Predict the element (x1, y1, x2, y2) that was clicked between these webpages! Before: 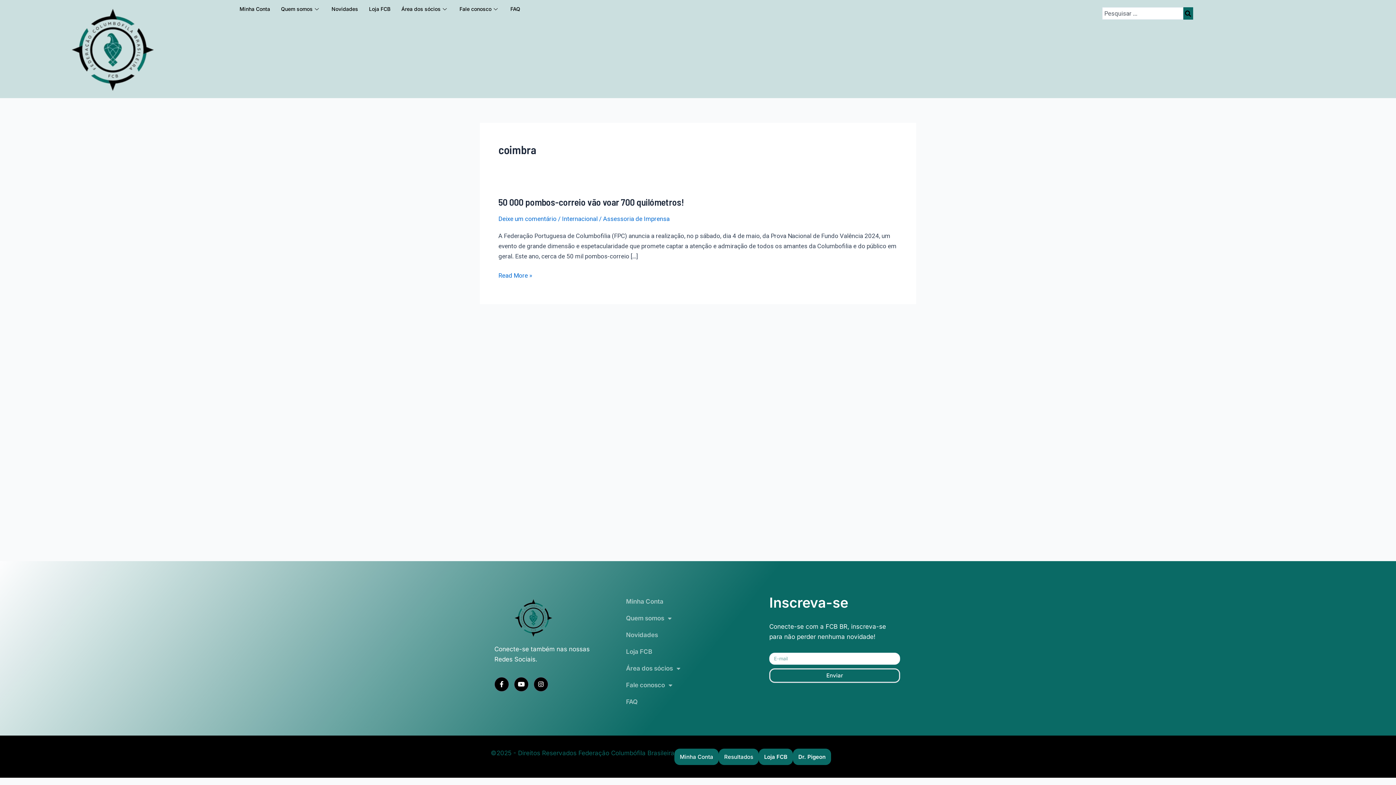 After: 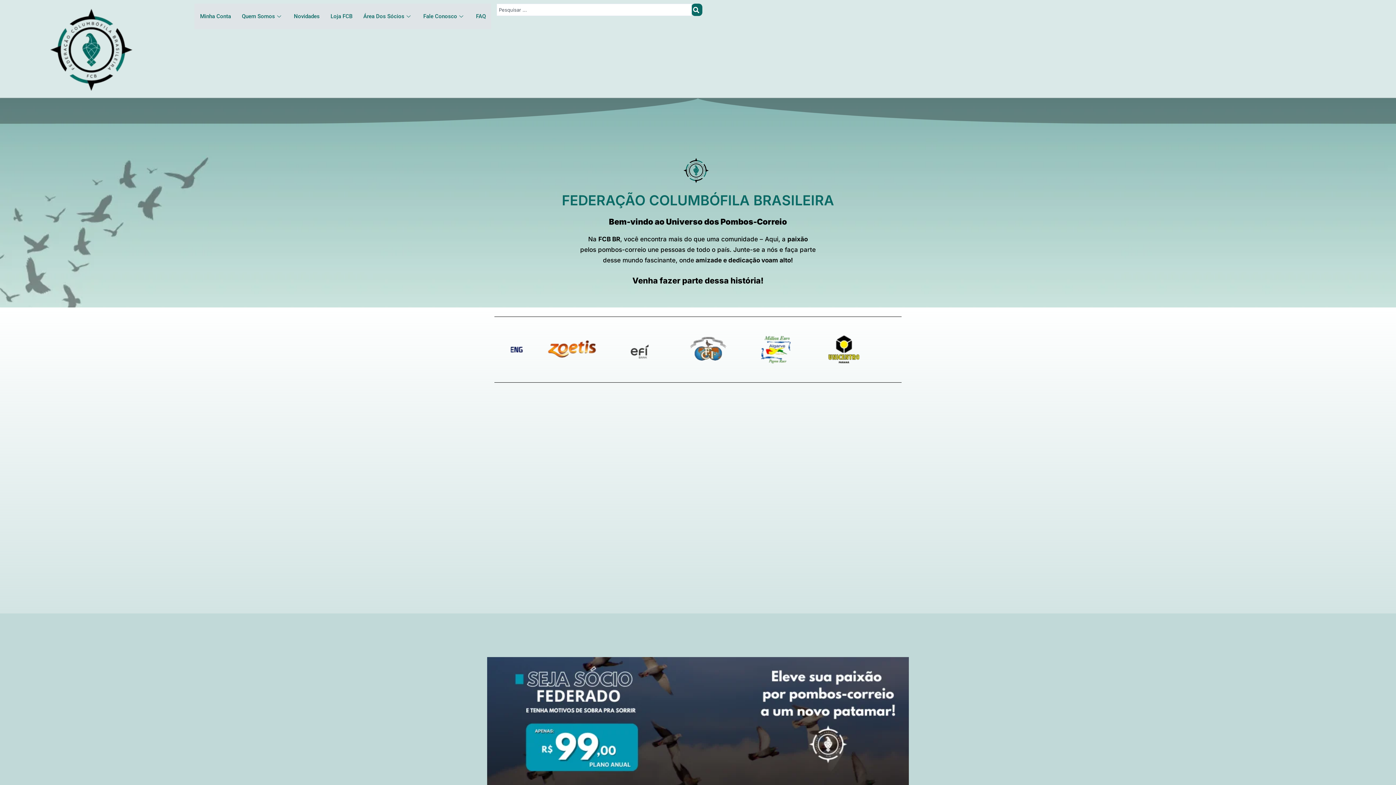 Action: bbox: (28, 3, 209, 94)